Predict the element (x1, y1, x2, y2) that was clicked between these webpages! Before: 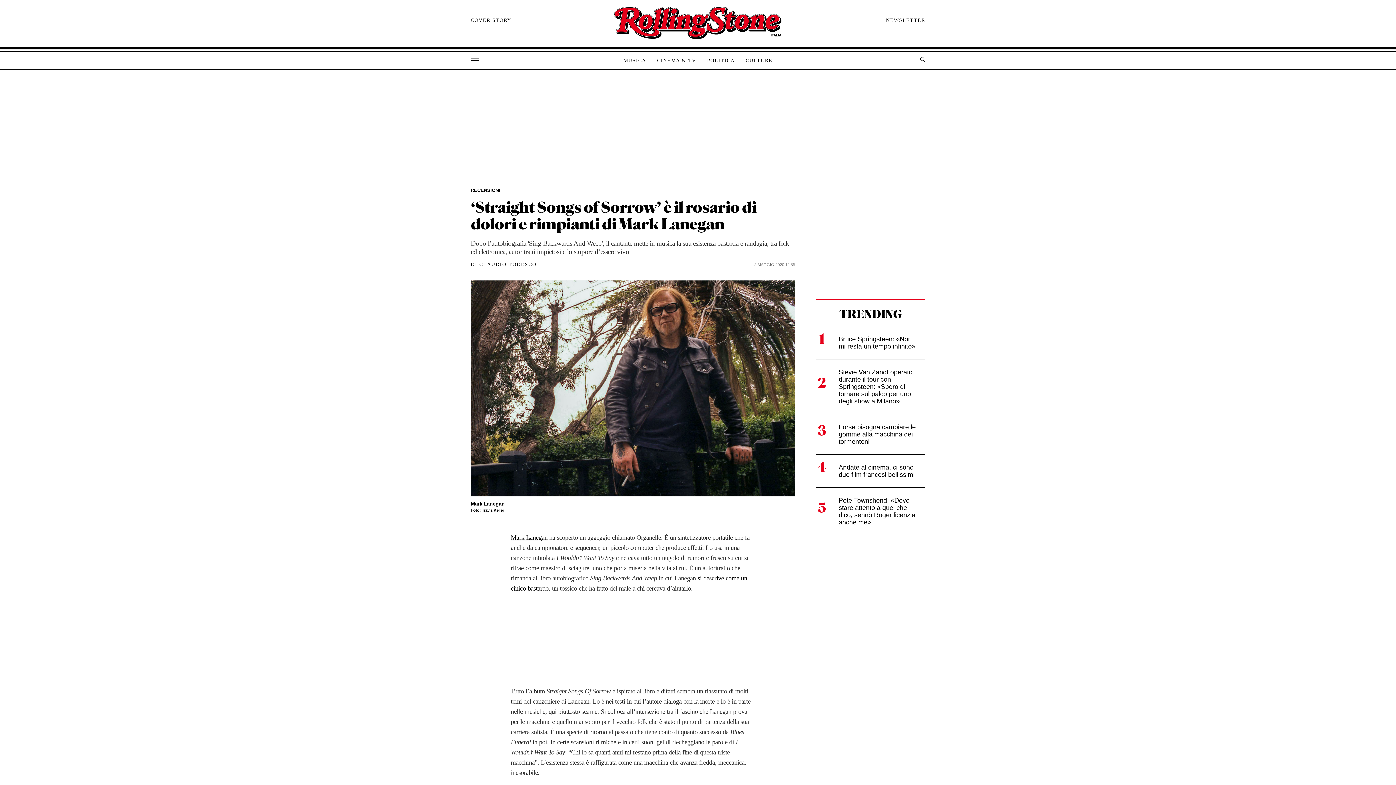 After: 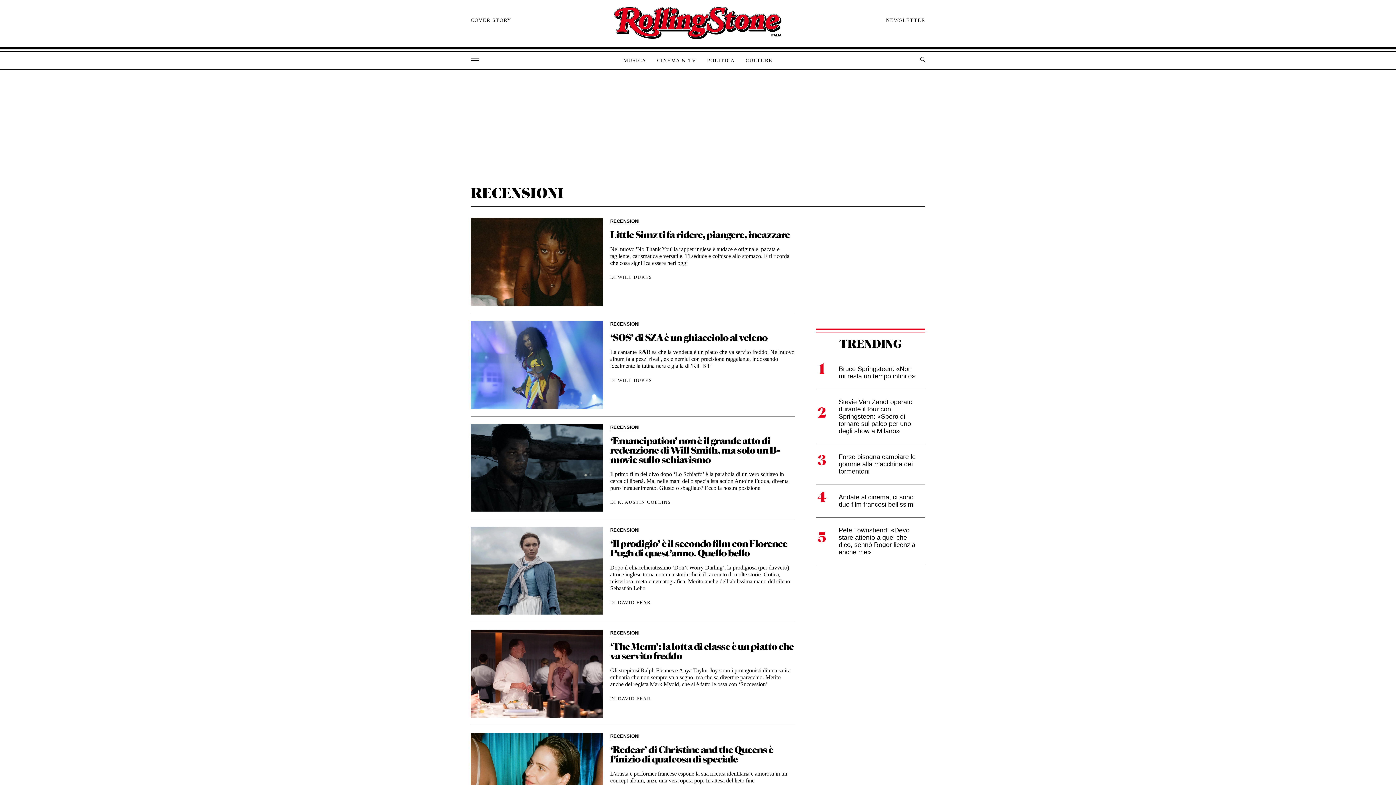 Action: label: RECENSIONI bbox: (470, 187, 500, 193)